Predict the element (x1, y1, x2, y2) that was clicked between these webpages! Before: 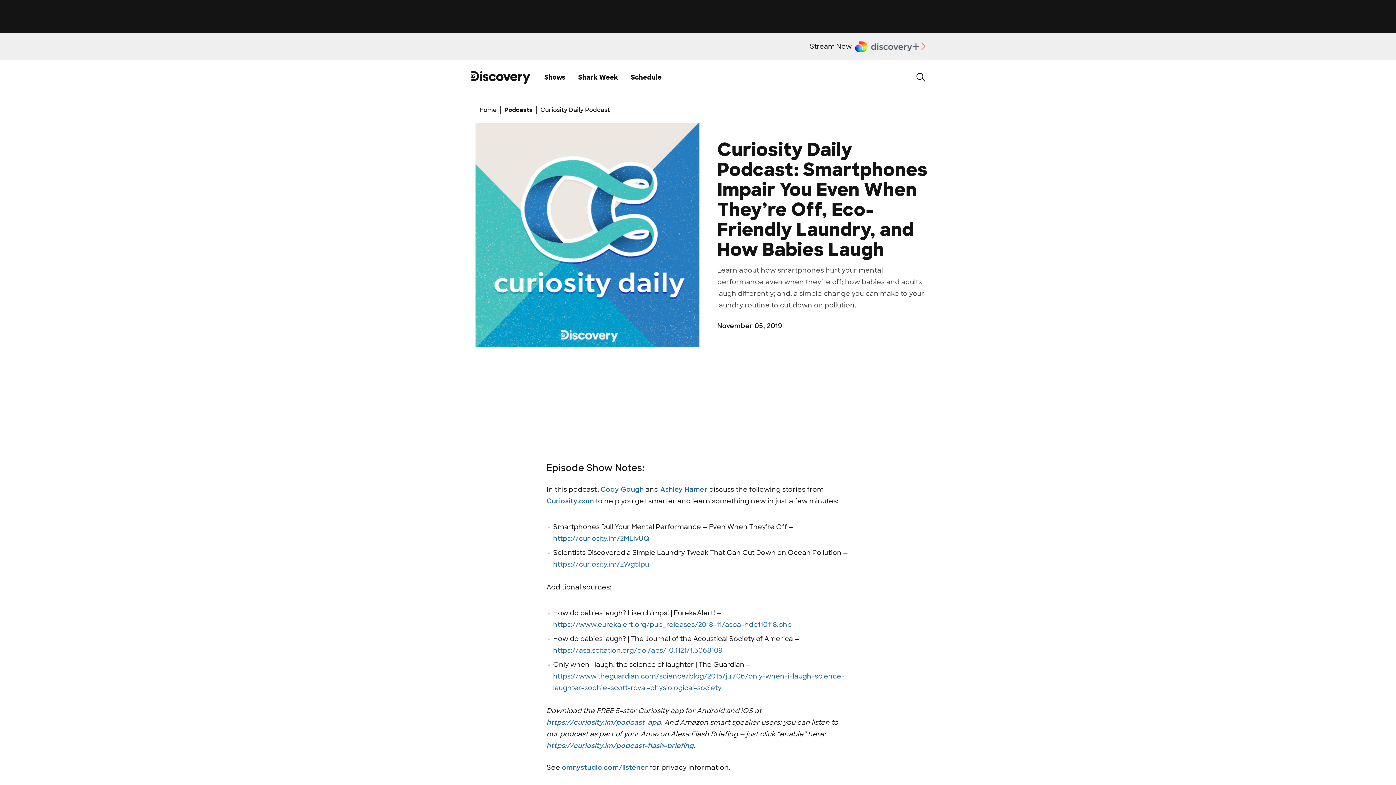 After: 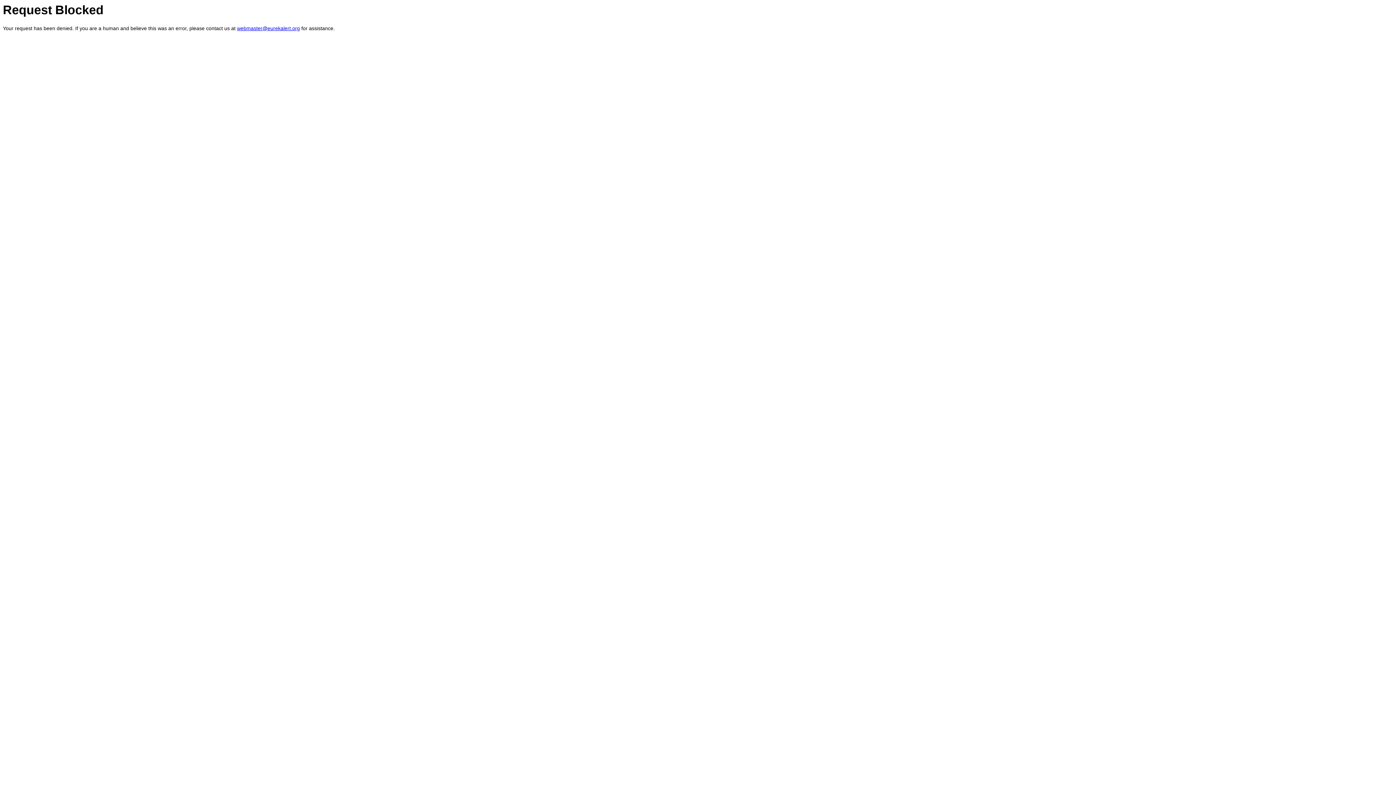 Action: label: https://www.eurekalert.org/pub_releases/2018-11/asoa-hdb110118.php bbox: (553, 620, 792, 629)